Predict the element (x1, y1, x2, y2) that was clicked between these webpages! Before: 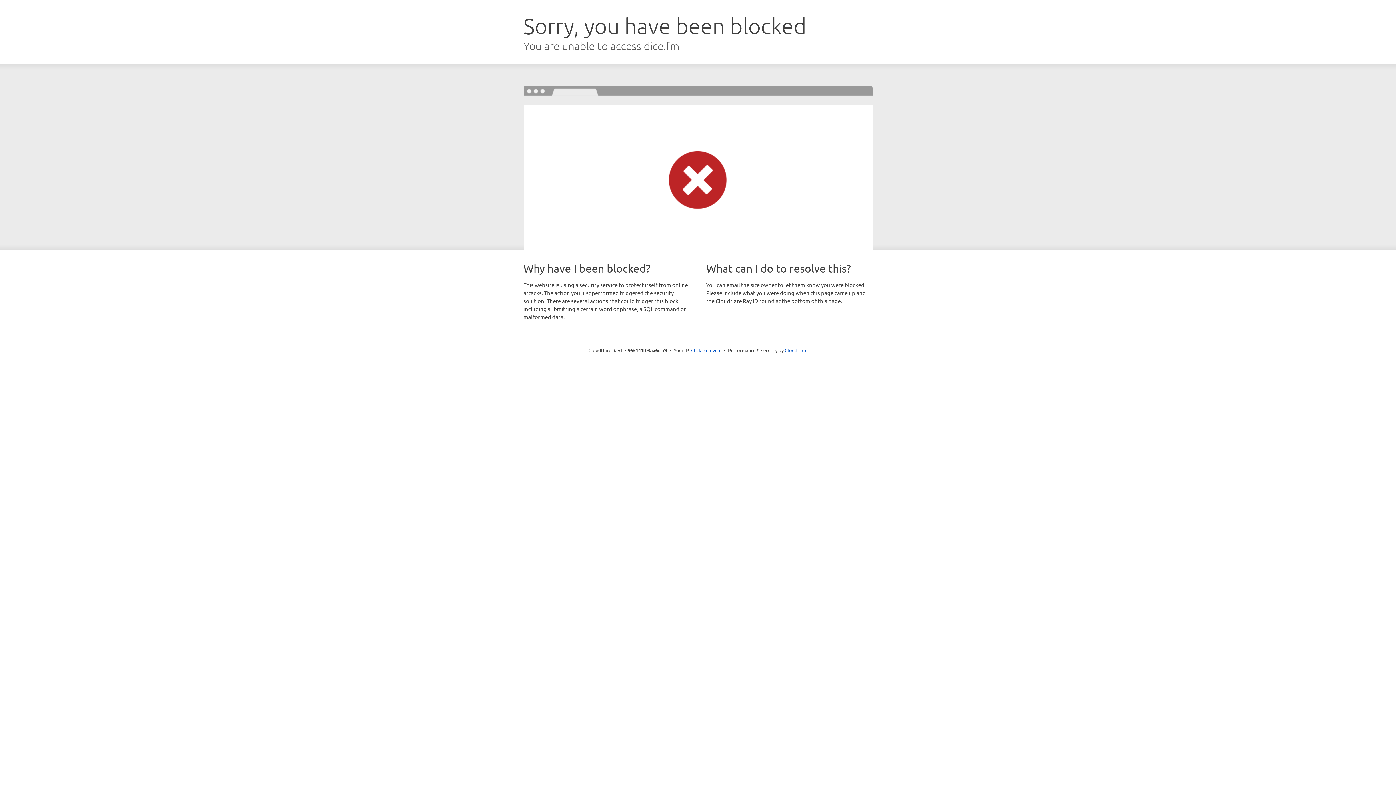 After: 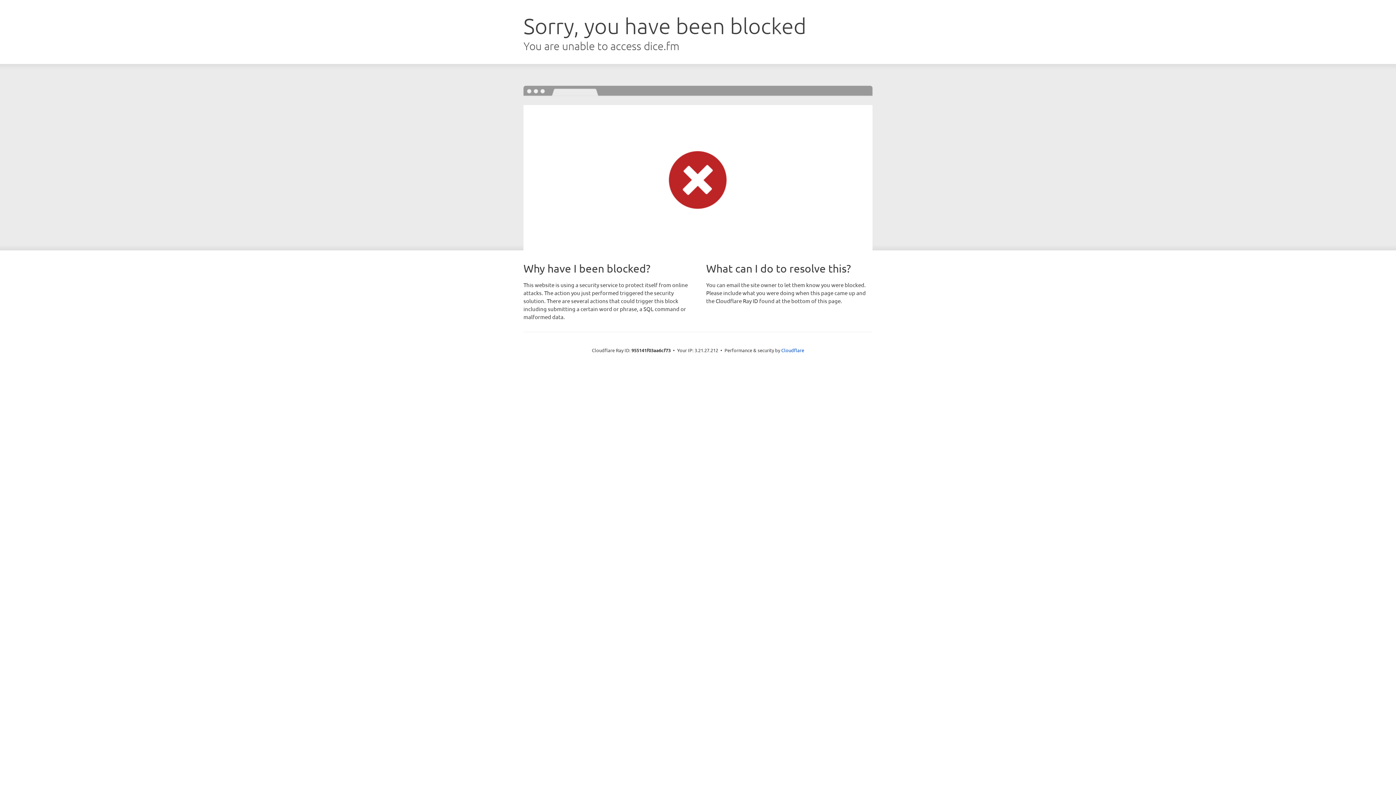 Action: bbox: (691, 346, 721, 353) label: Click to reveal